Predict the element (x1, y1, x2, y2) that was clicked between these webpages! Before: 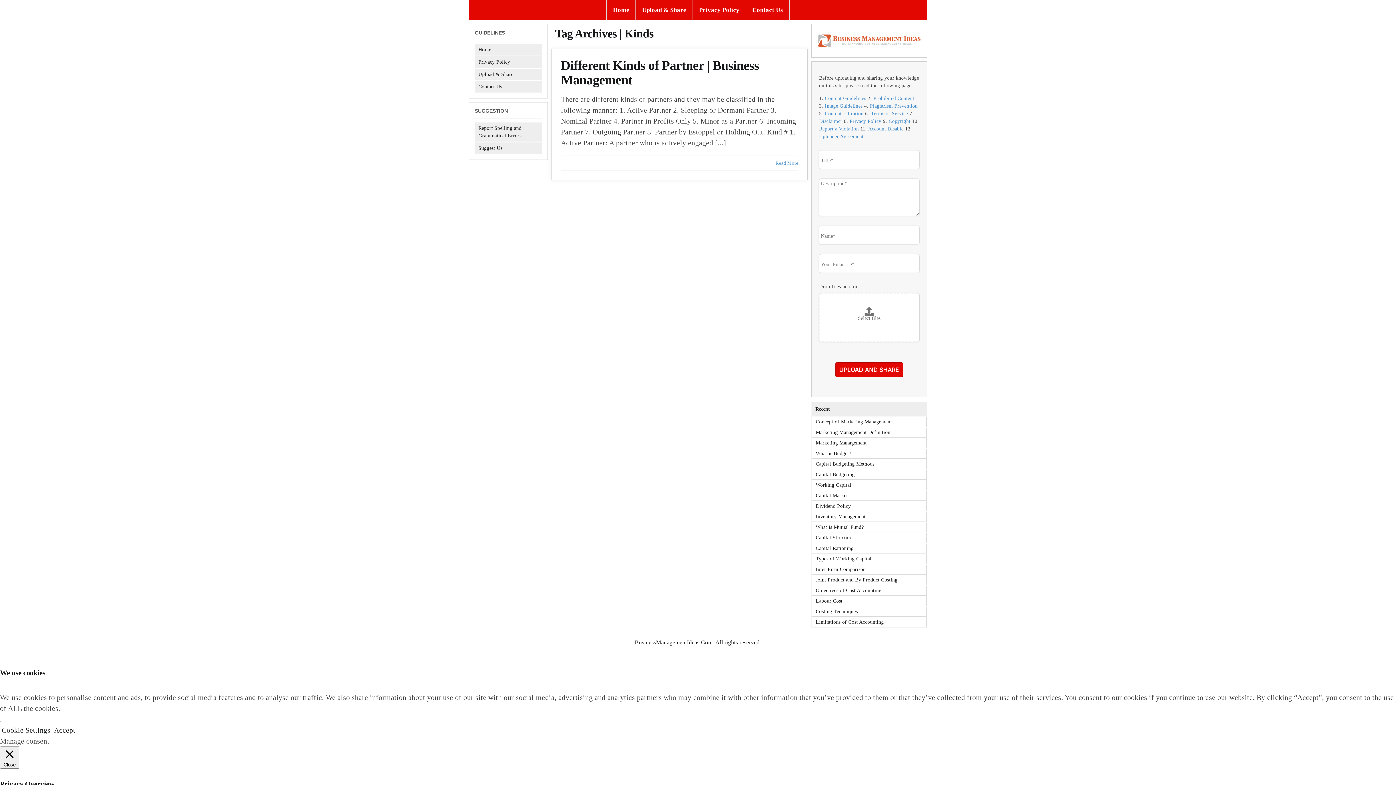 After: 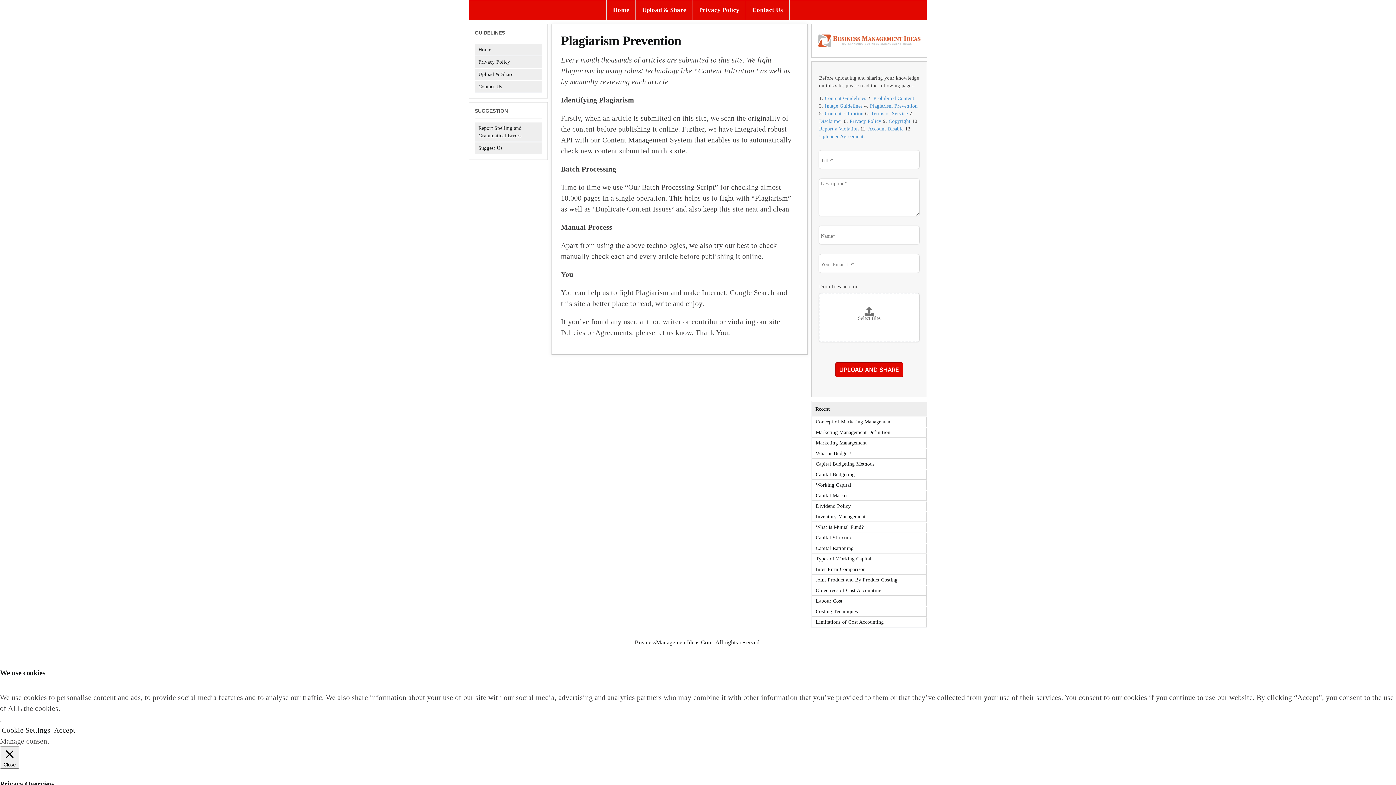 Action: label: Plagiarism Prevention bbox: (870, 103, 917, 108)